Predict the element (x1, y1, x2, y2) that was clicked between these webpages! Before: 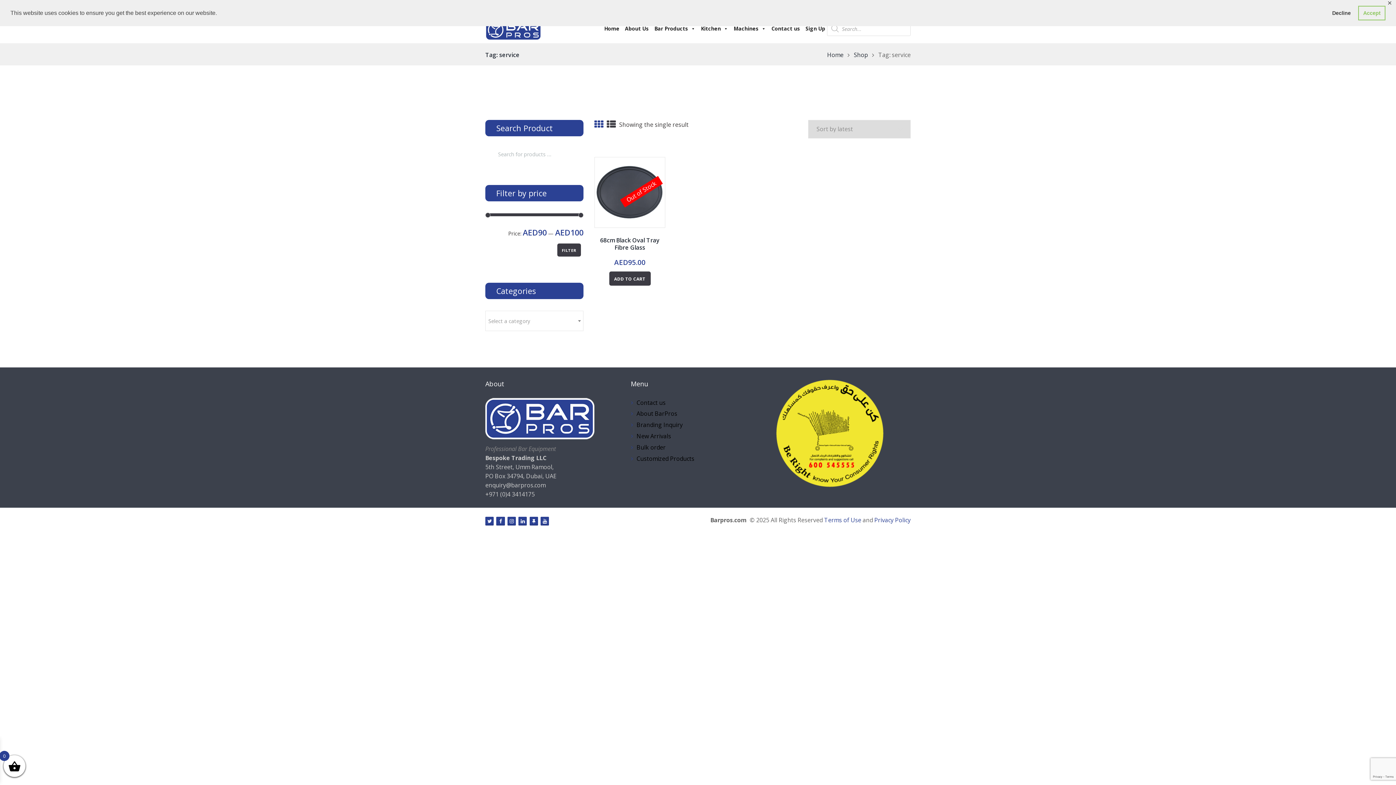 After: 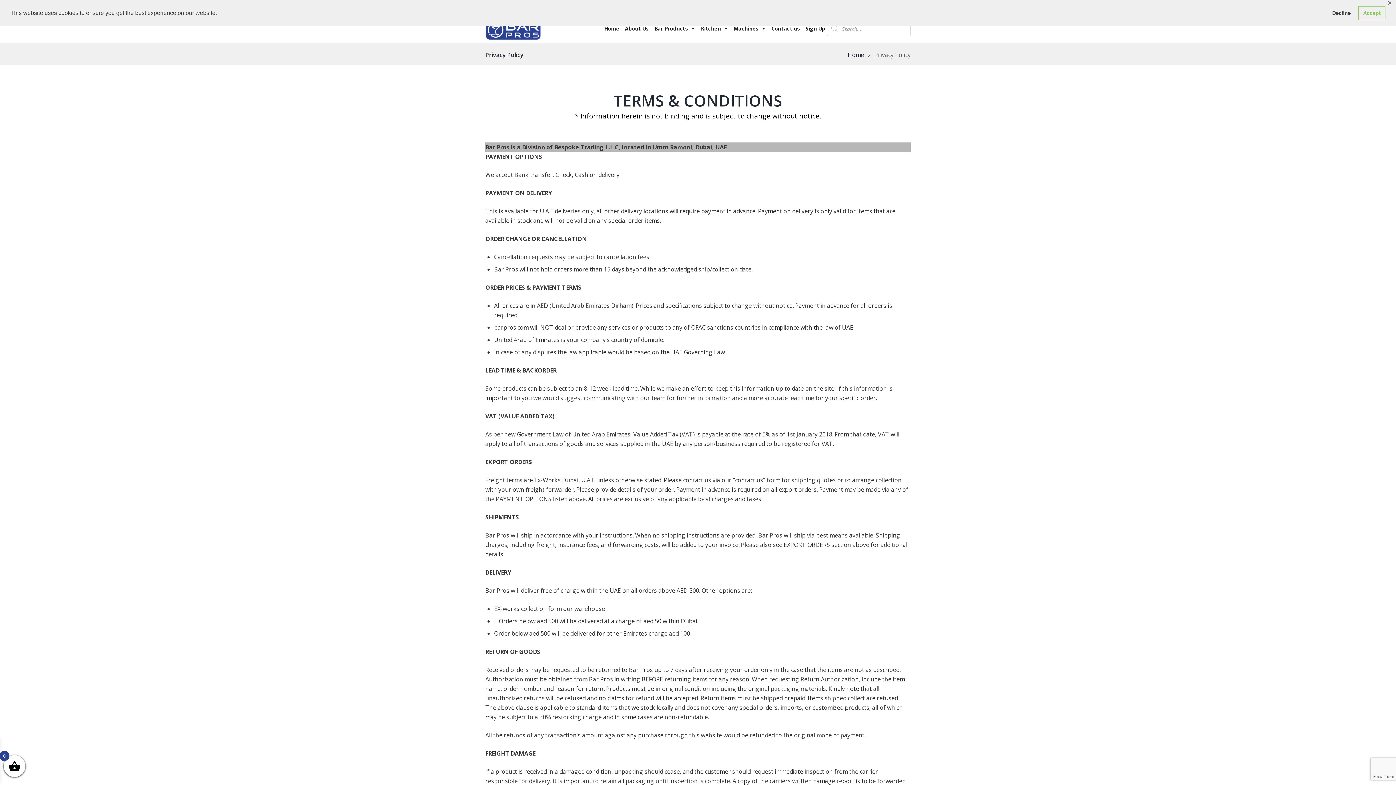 Action: label: Privacy Policy bbox: (874, 516, 910, 524)